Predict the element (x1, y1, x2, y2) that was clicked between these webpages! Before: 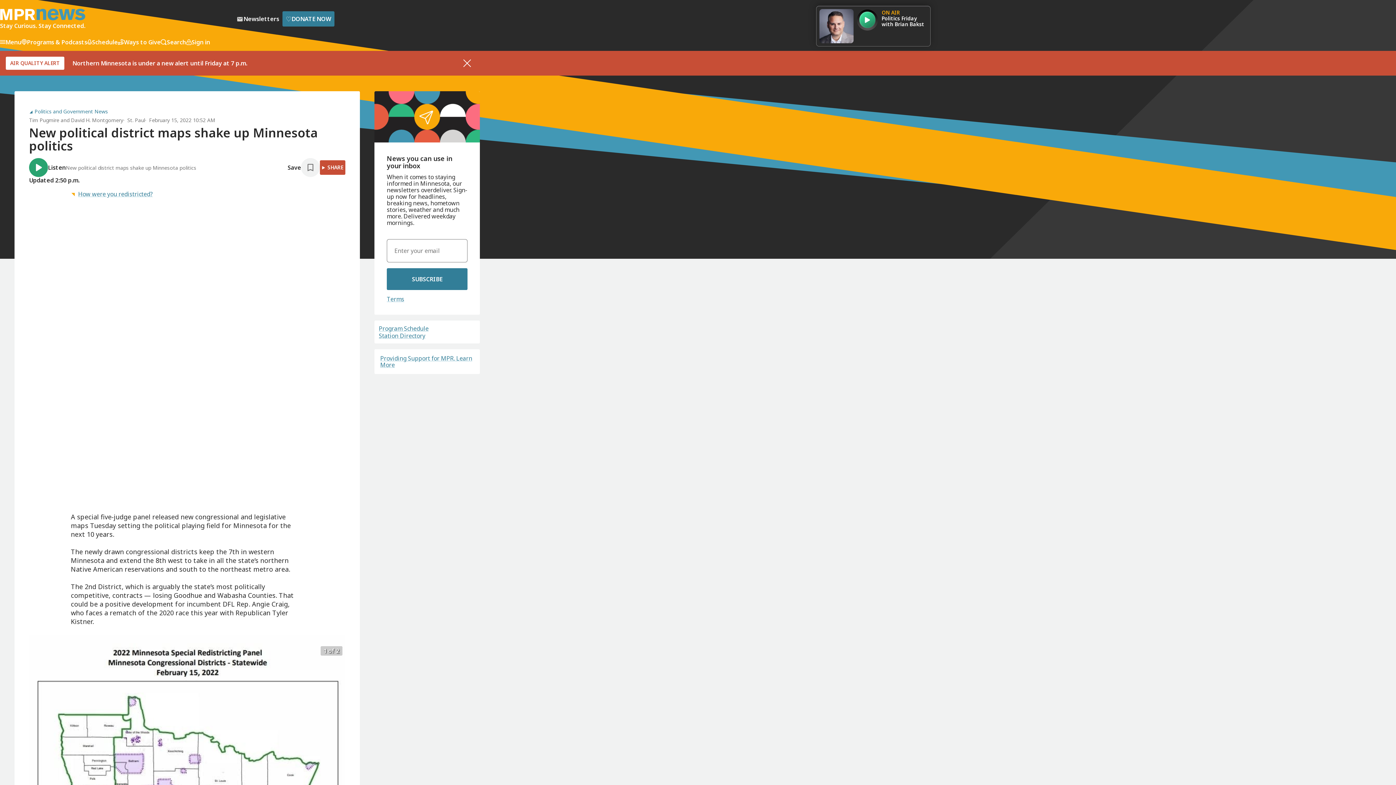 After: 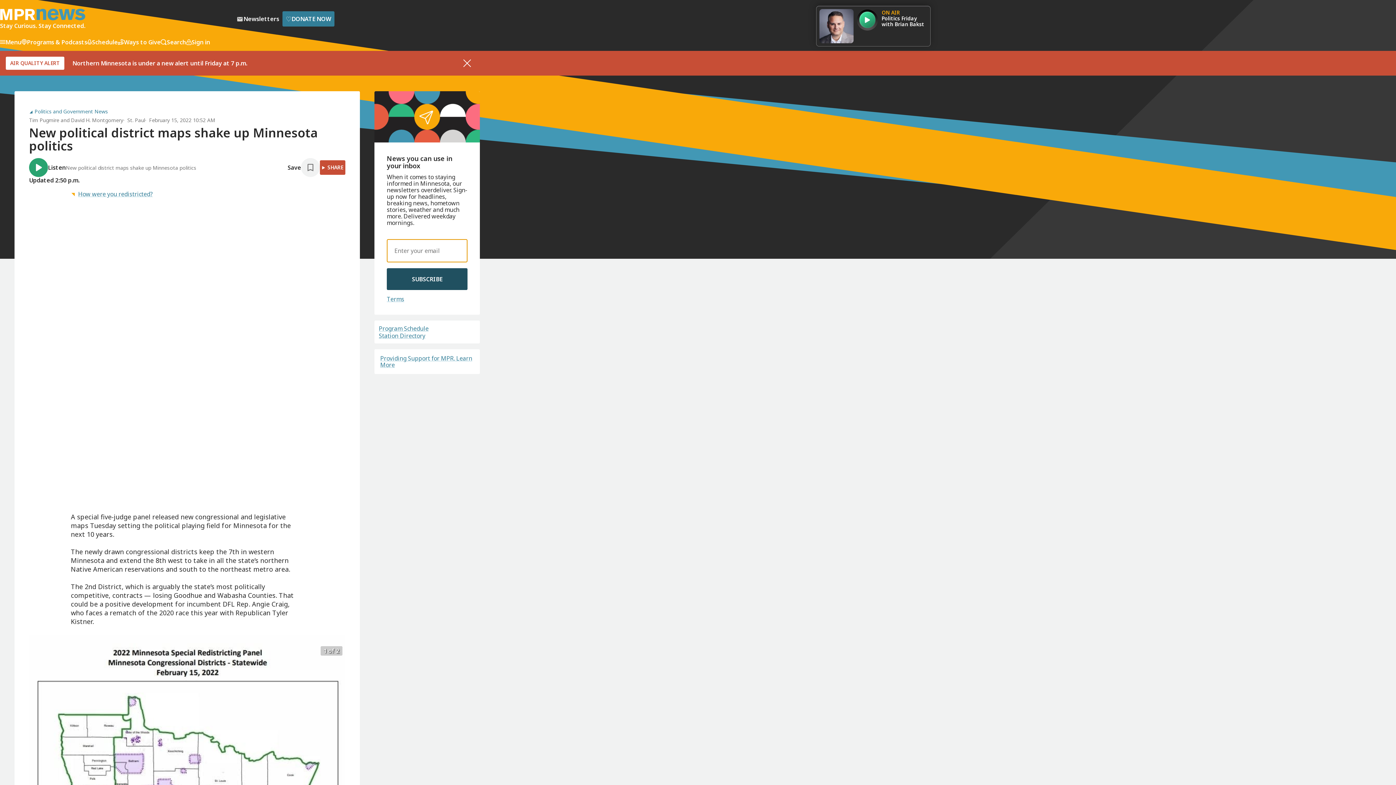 Action: bbox: (386, 268, 467, 290) label: SUBSCRIBE